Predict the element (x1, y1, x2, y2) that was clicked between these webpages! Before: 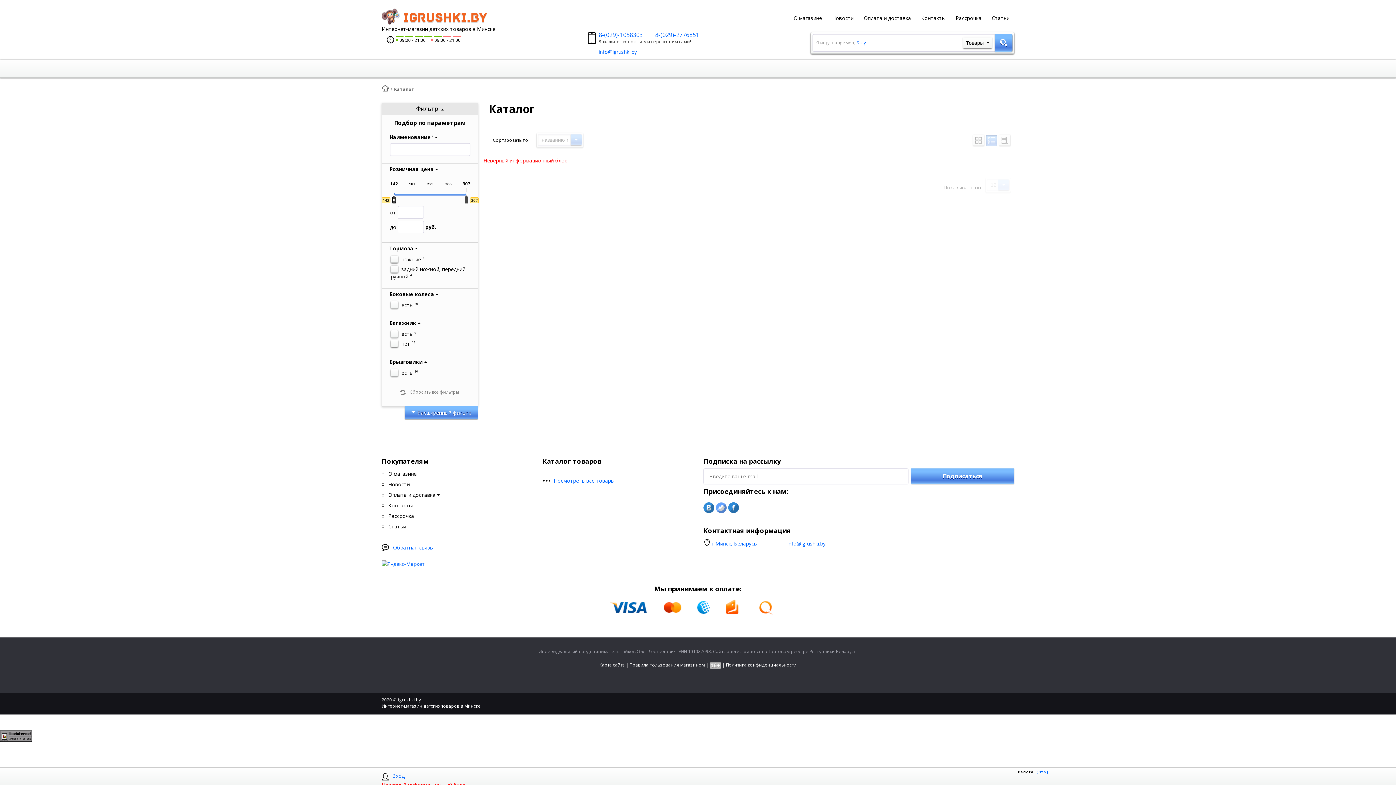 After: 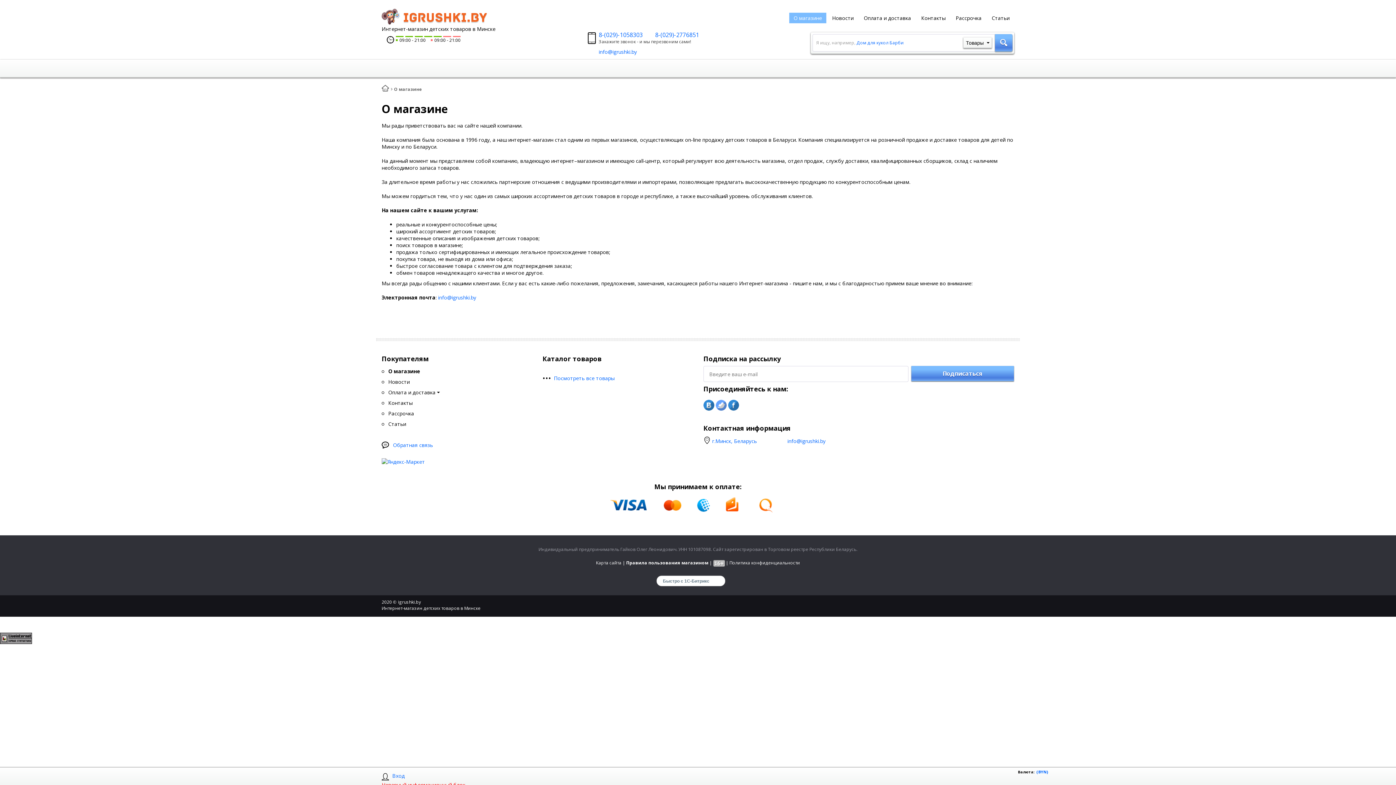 Action: bbox: (381, 468, 416, 479) label:  О магазине